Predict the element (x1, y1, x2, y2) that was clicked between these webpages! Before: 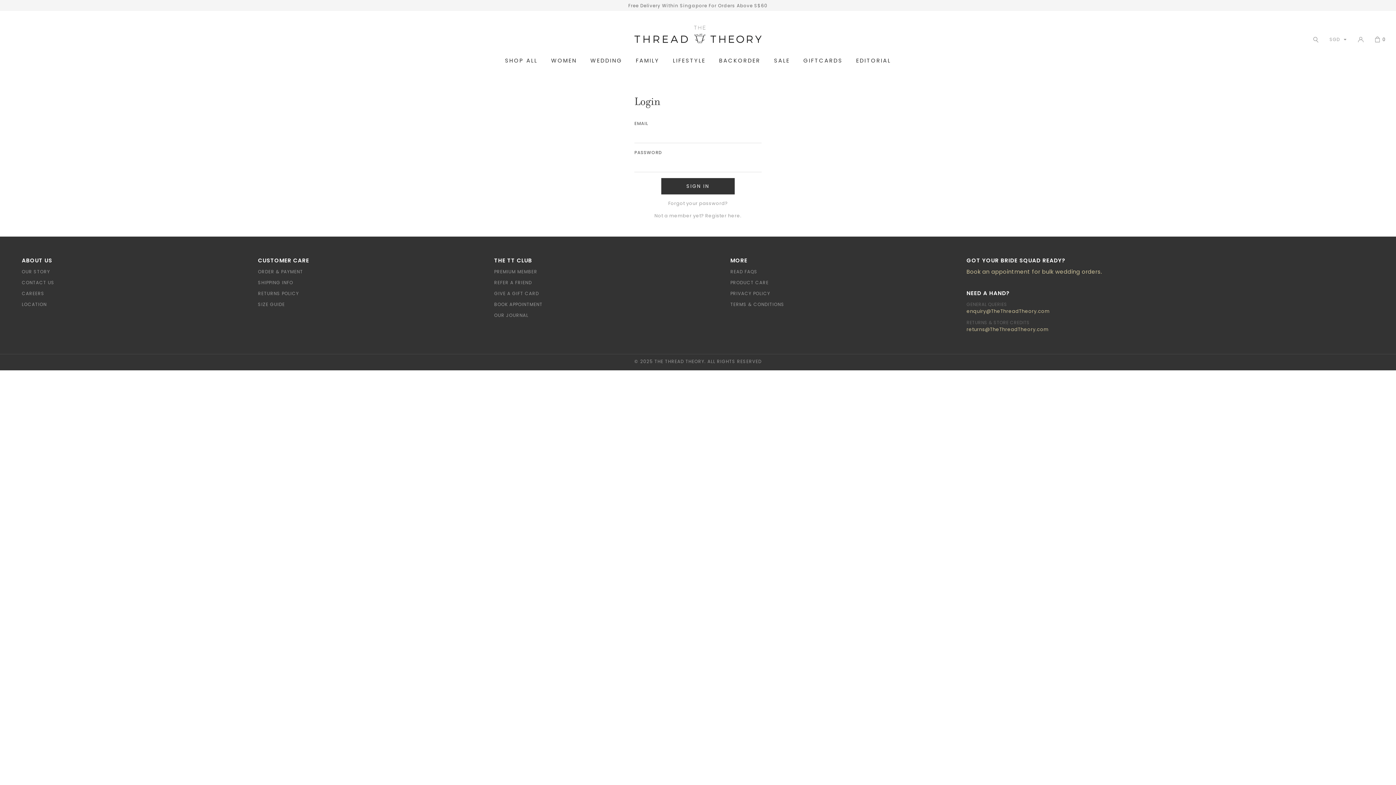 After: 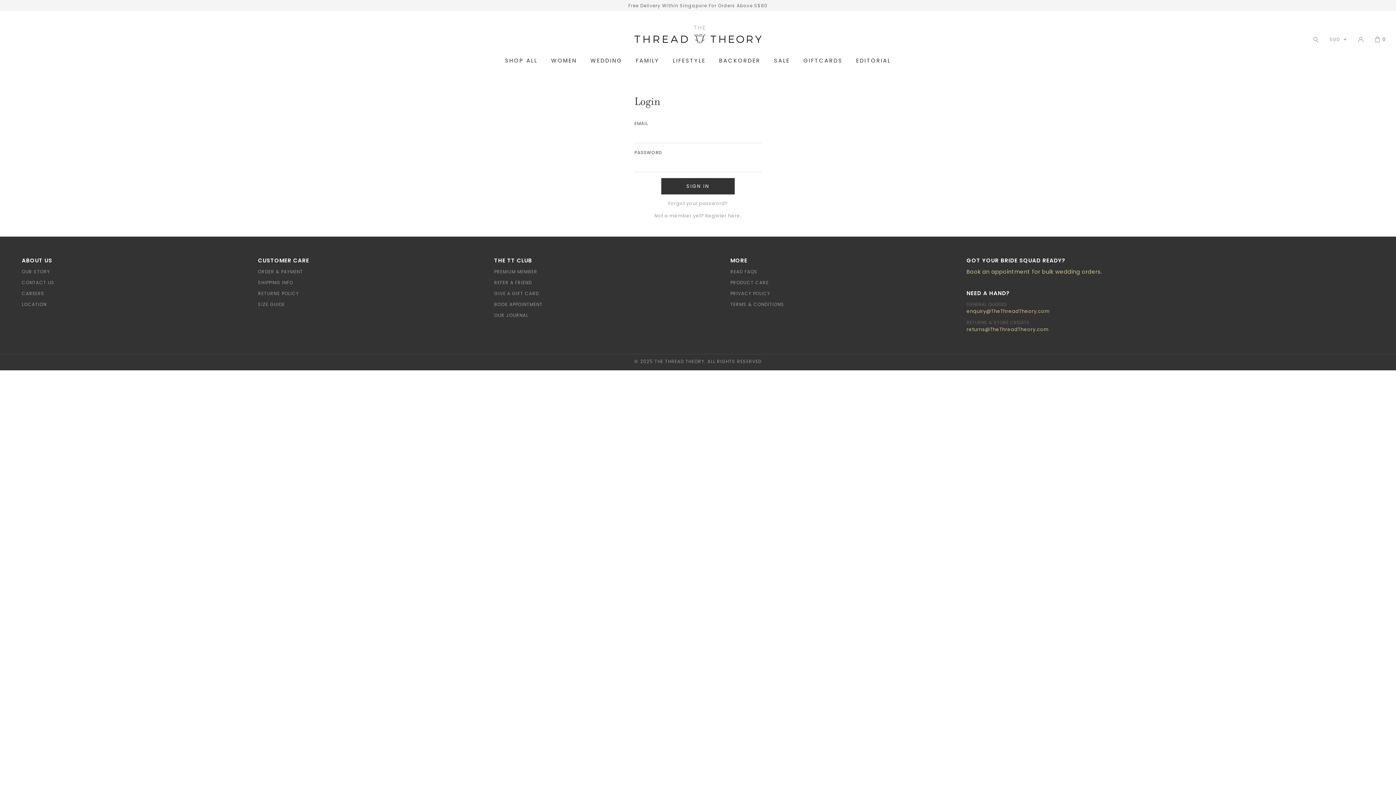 Action: label: enquiry@TheThreadTheory.com bbox: (966, 308, 1049, 314)